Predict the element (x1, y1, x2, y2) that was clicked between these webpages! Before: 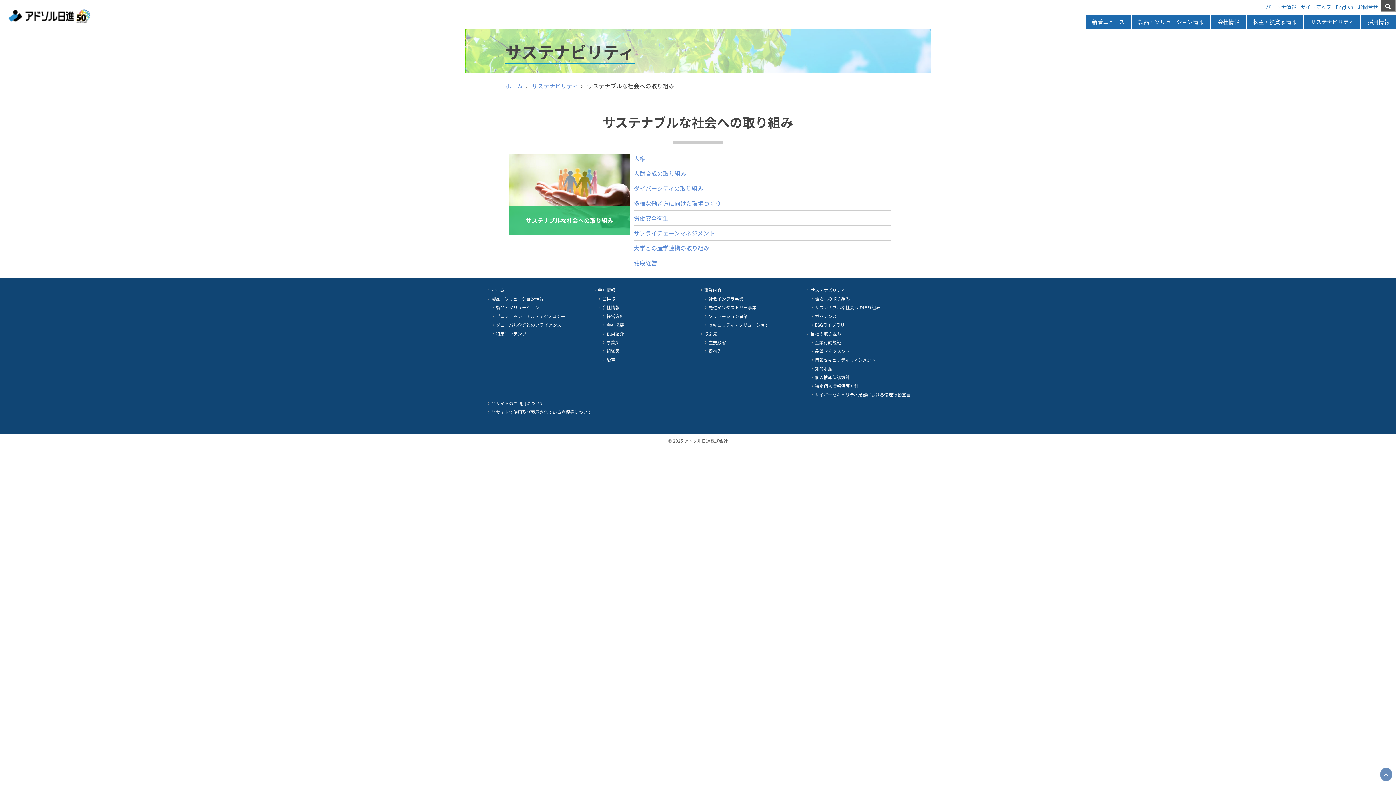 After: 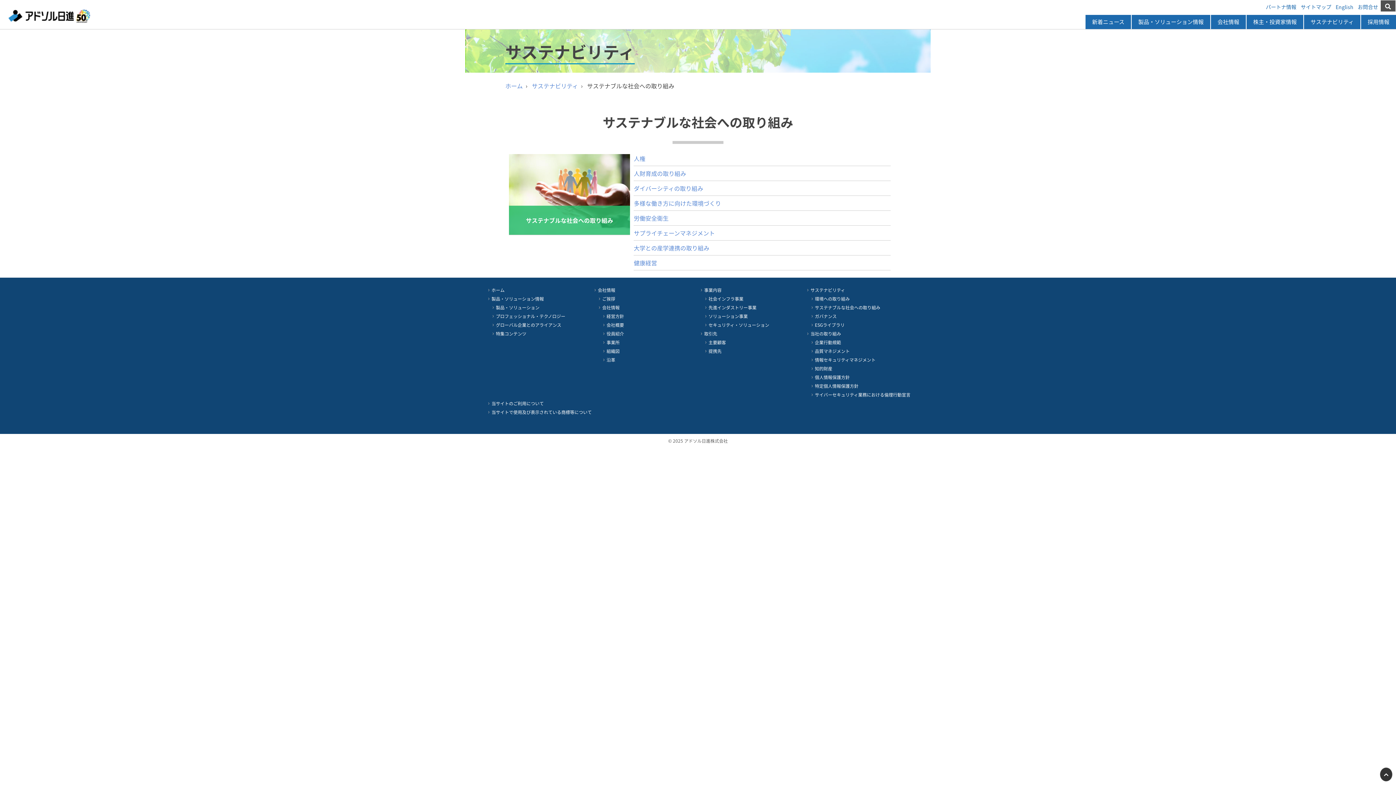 Action: bbox: (1380, 768, 1392, 781)